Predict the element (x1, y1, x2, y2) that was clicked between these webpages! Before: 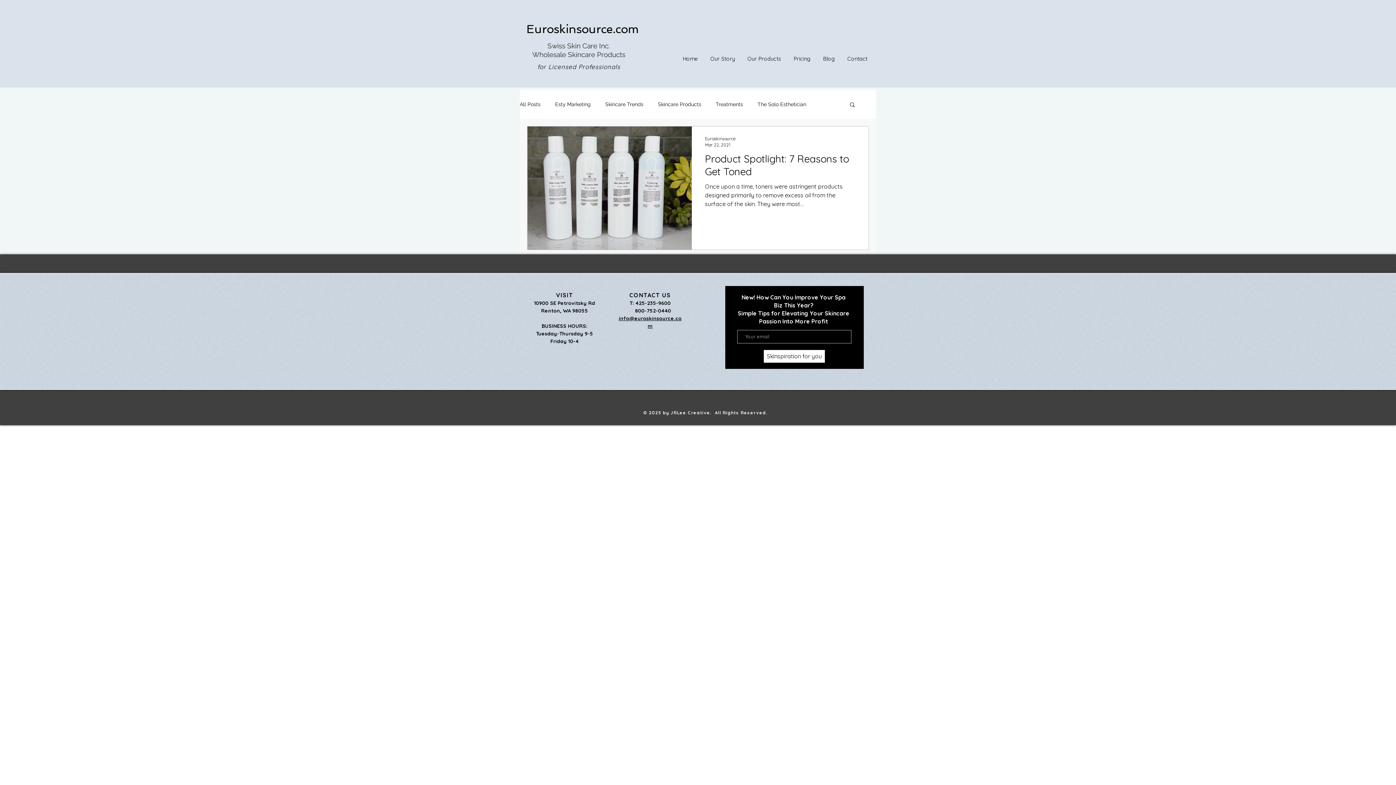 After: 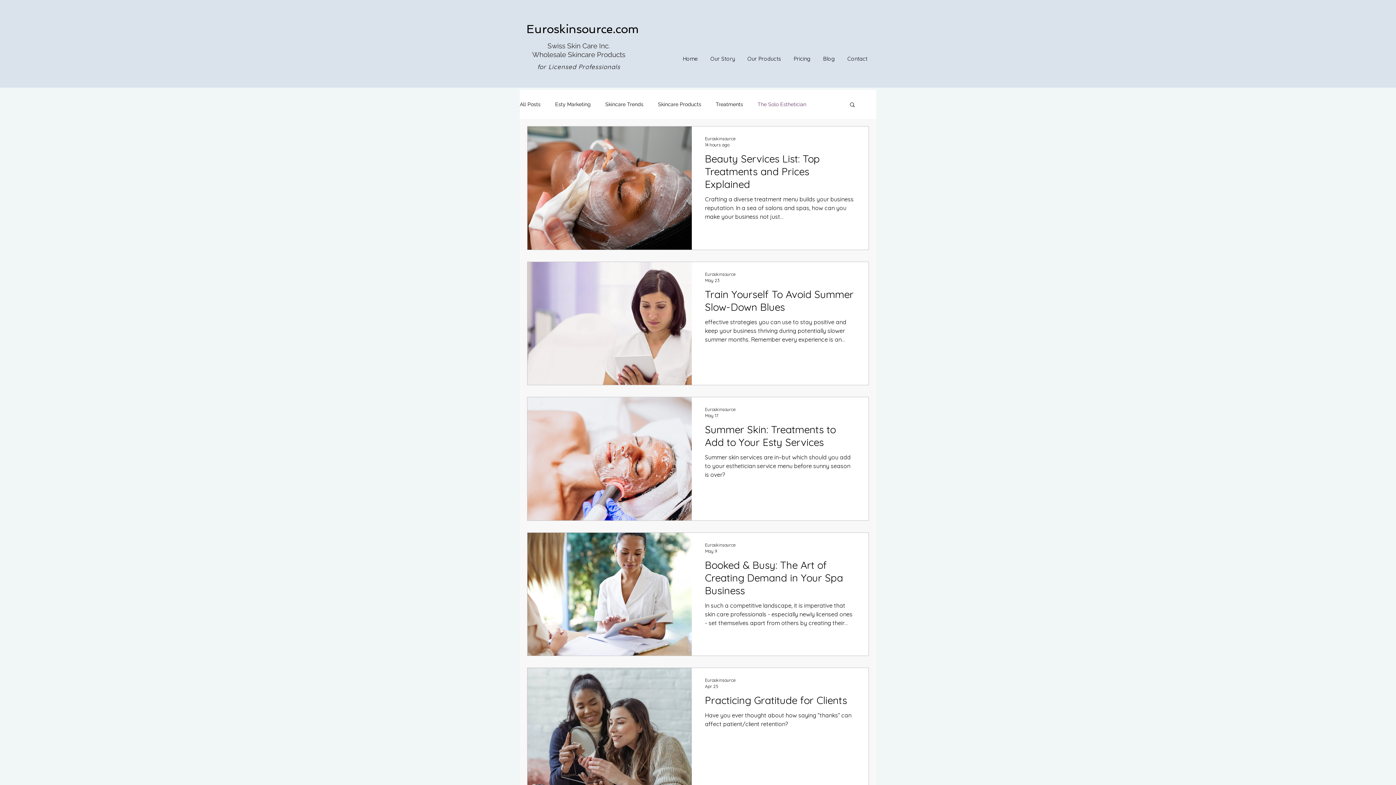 Action: bbox: (757, 101, 806, 107) label: The Solo Esthetician